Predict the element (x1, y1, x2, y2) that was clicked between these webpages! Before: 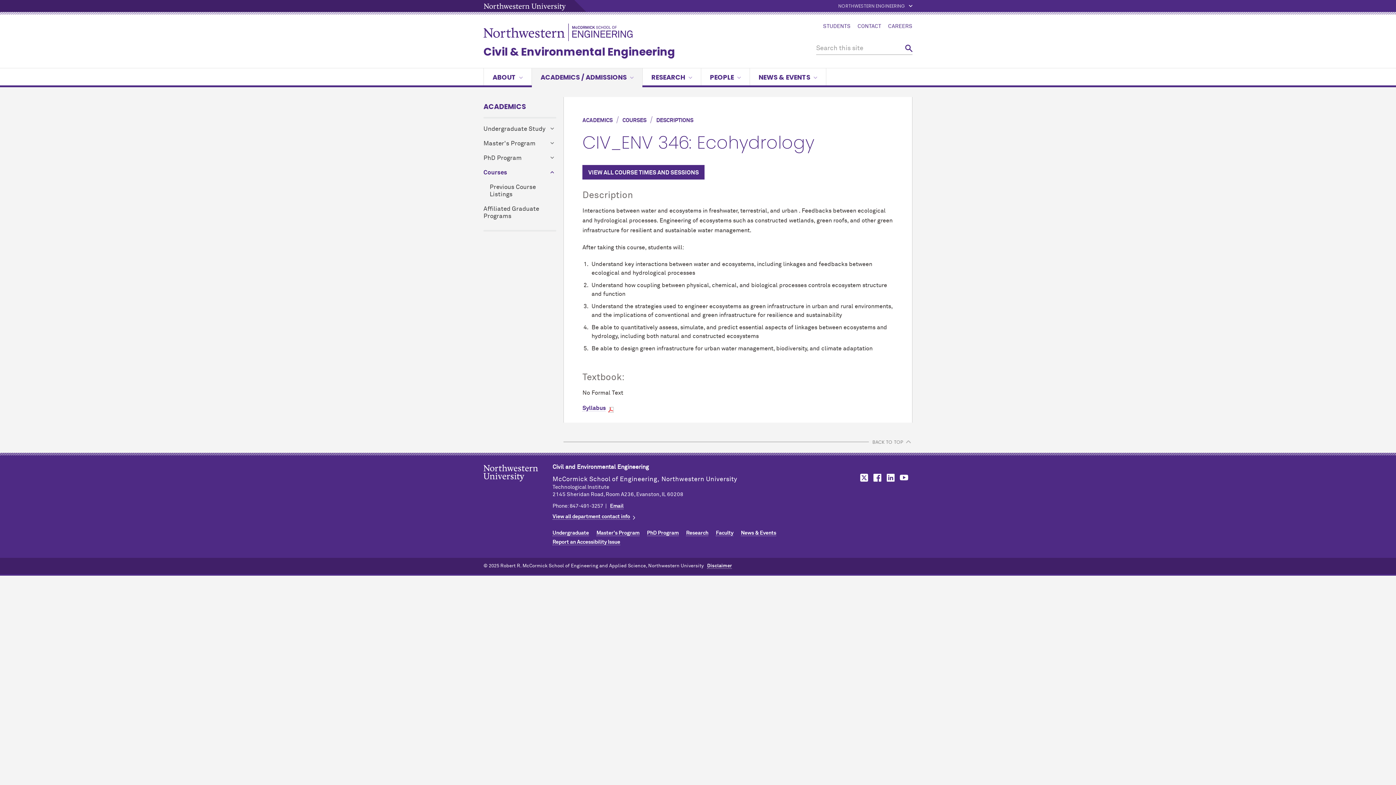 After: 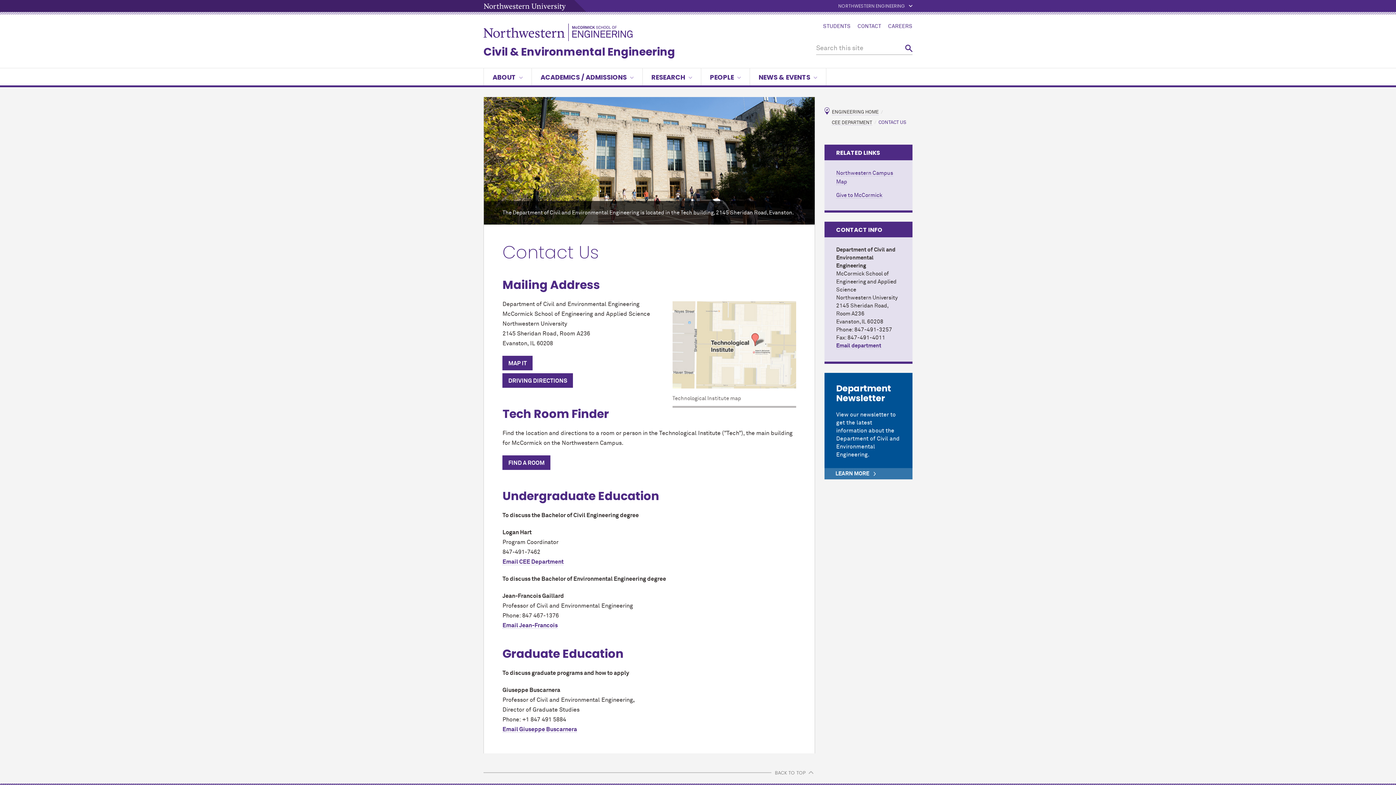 Action: label: View all department contact info bbox: (552, 514, 630, 519)